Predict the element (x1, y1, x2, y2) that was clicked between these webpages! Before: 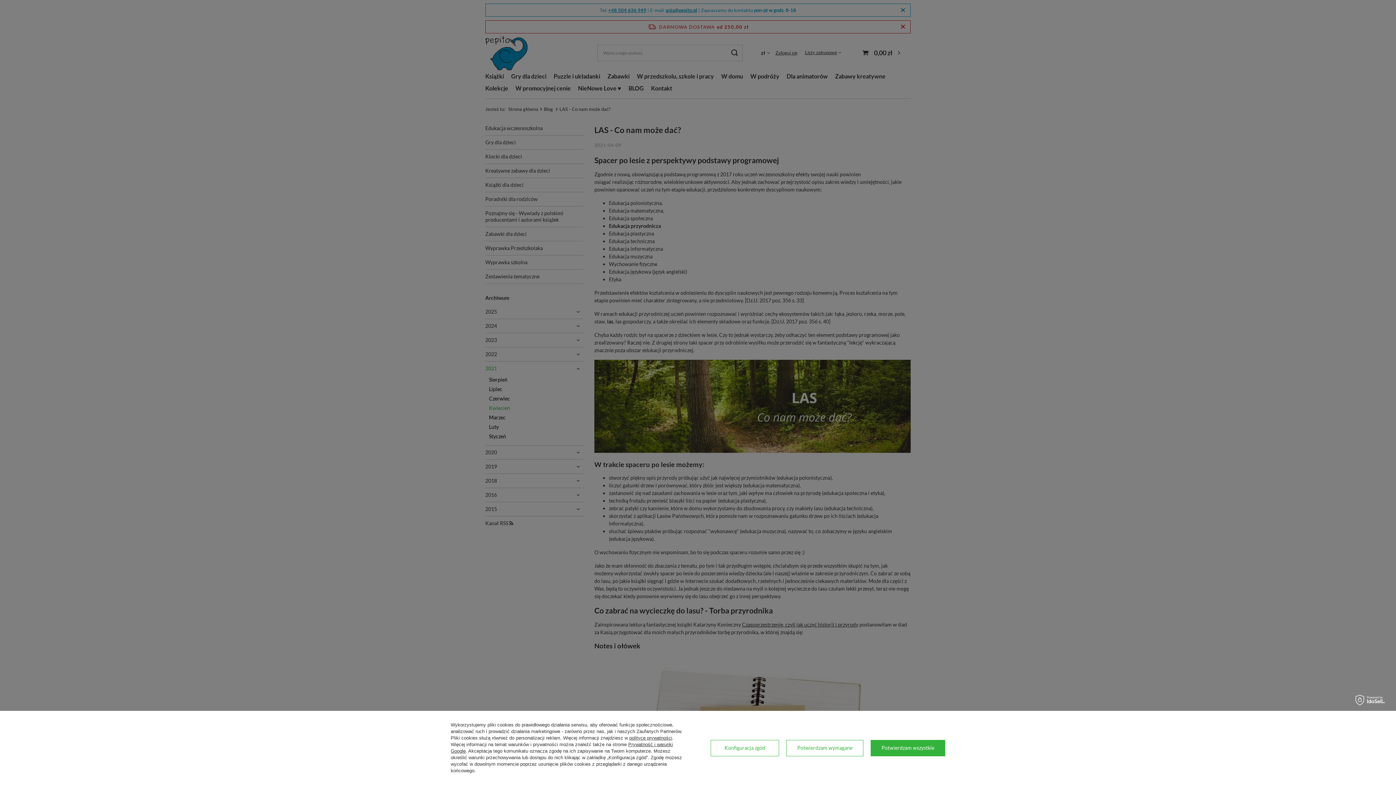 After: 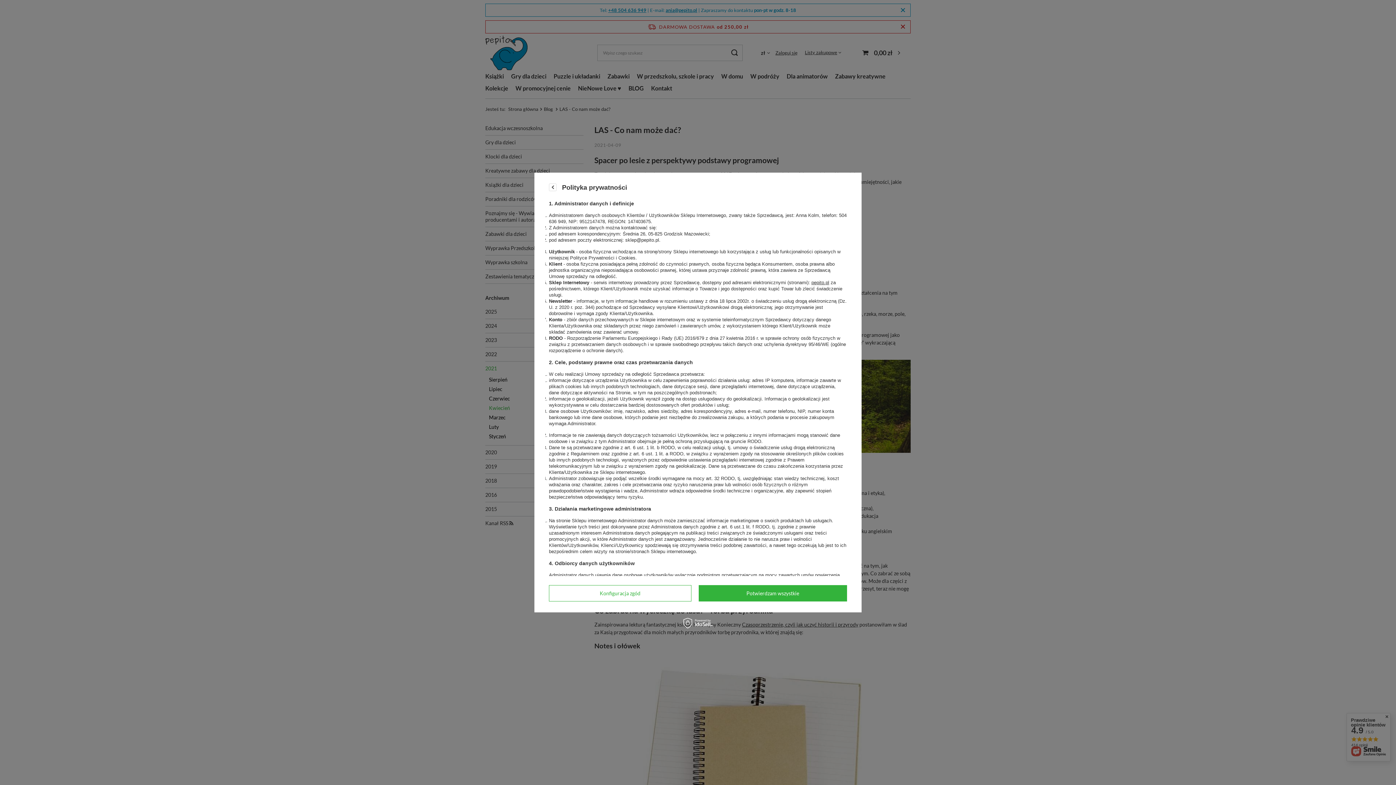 Action: bbox: (629, 735, 672, 741) label: polityce prywatności